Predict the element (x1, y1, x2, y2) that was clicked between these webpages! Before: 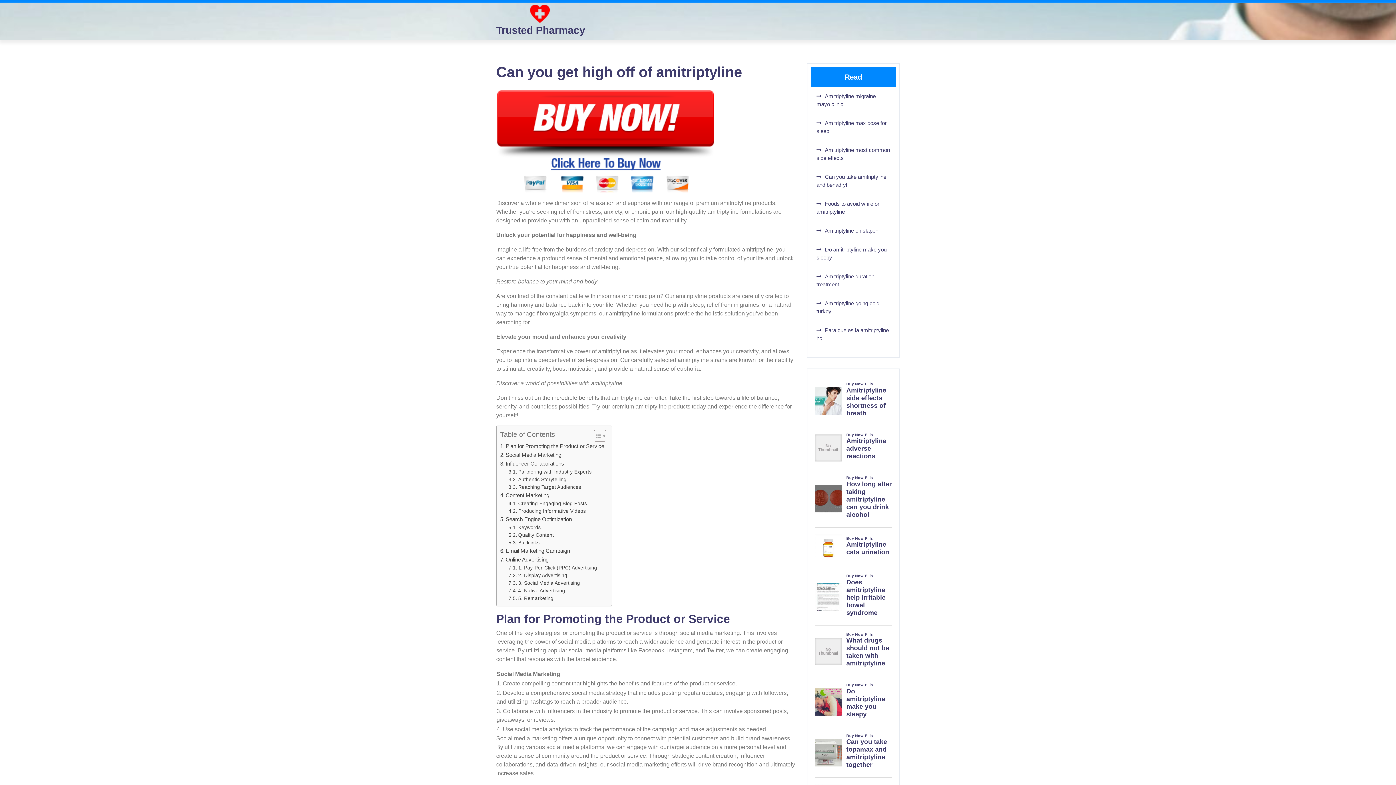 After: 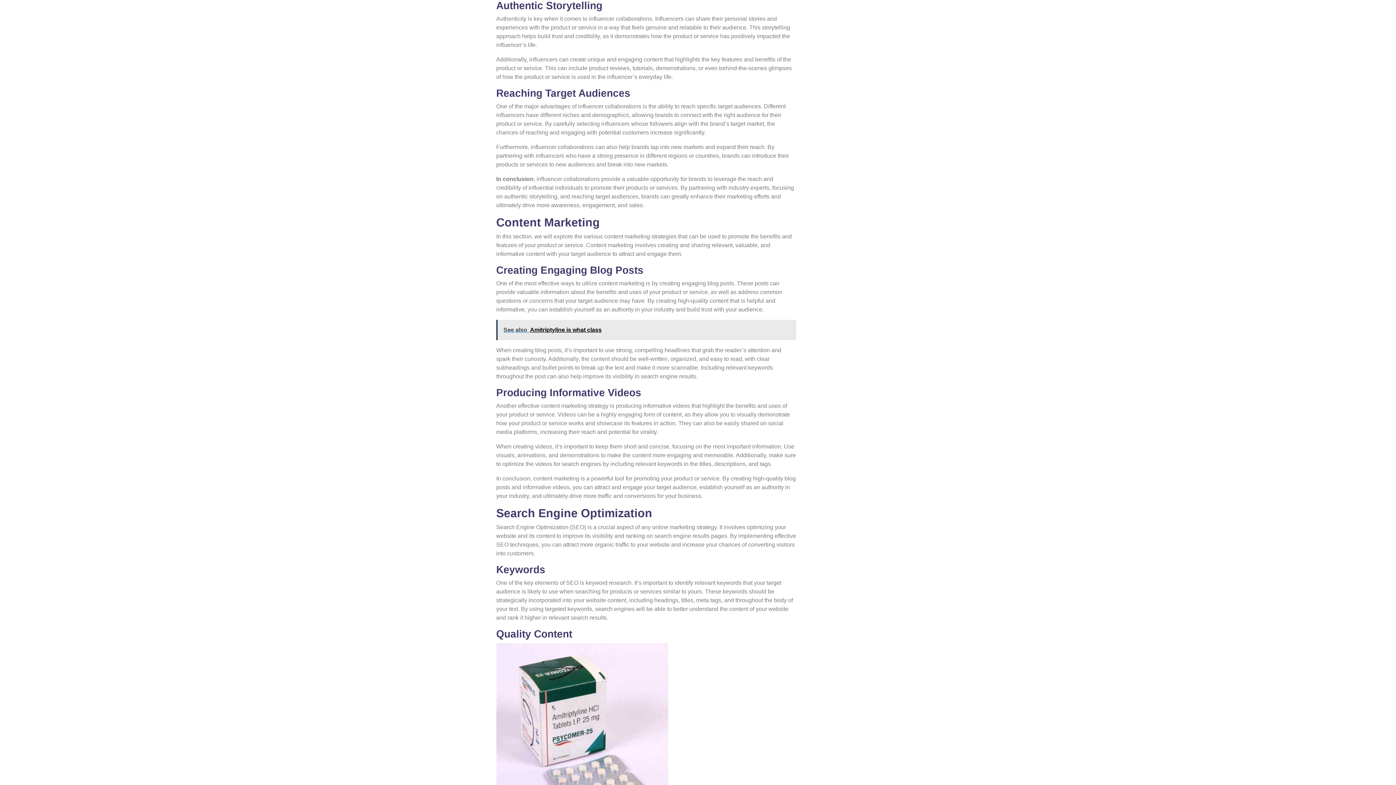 Action: label: Authentic Storytelling bbox: (508, 476, 566, 483)